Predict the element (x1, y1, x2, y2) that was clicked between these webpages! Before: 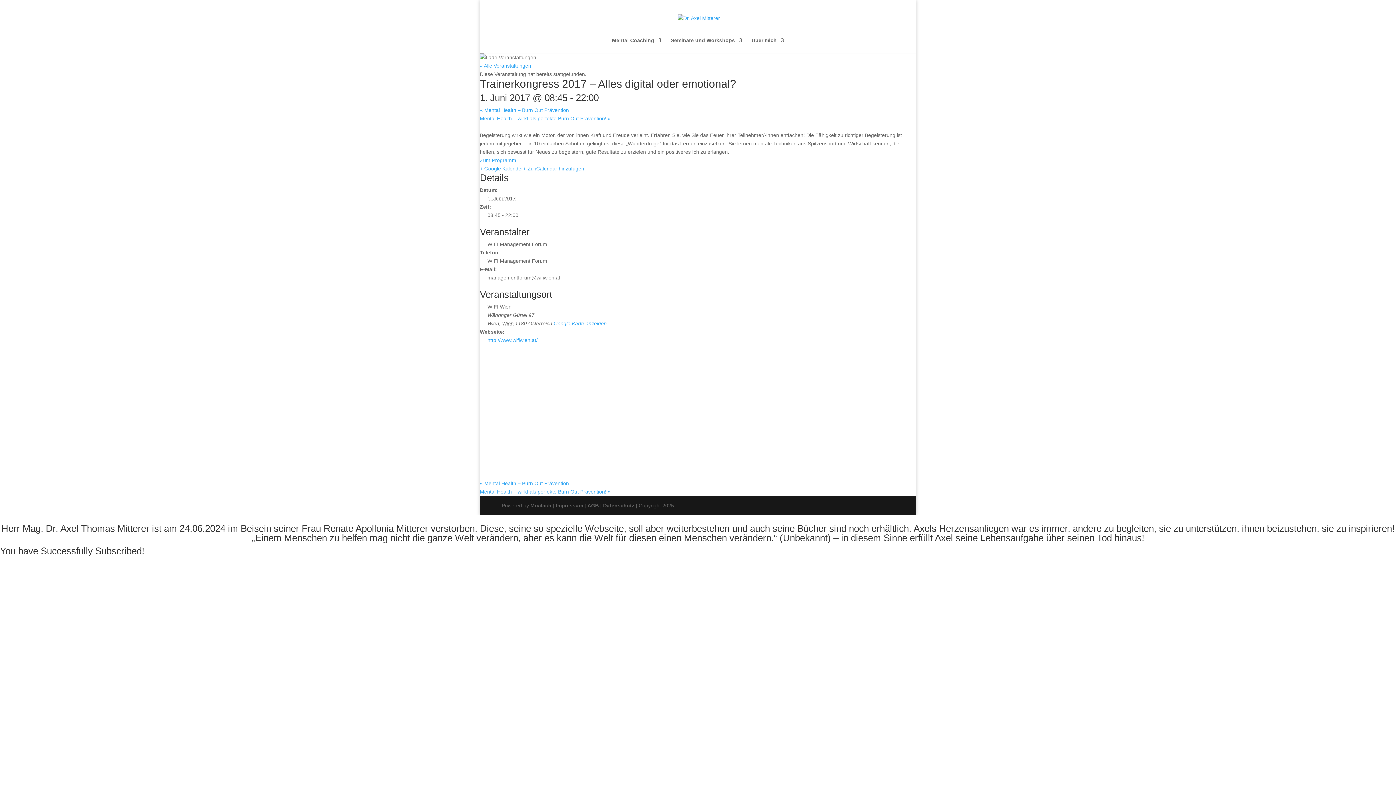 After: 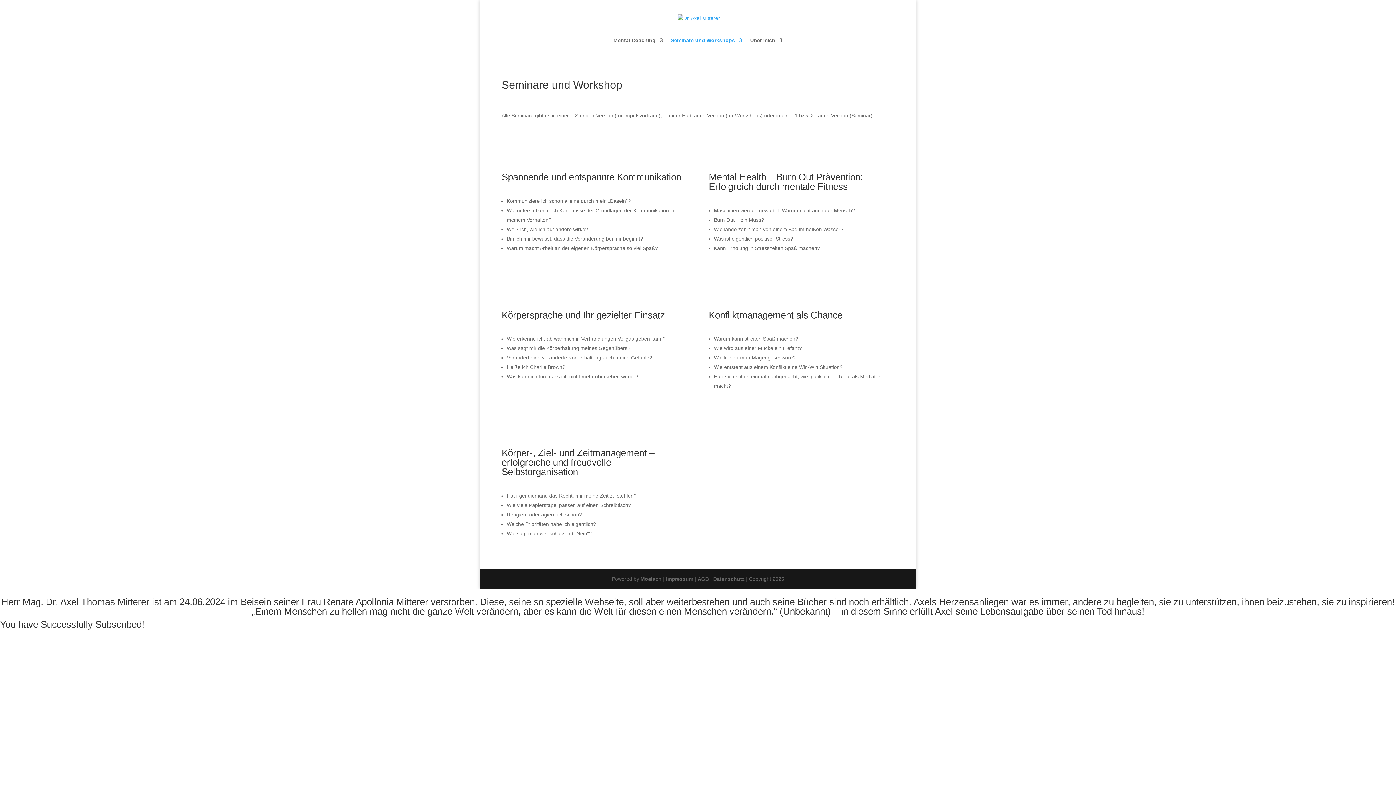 Action: bbox: (671, 37, 742, 53) label: Seminare und Workshops